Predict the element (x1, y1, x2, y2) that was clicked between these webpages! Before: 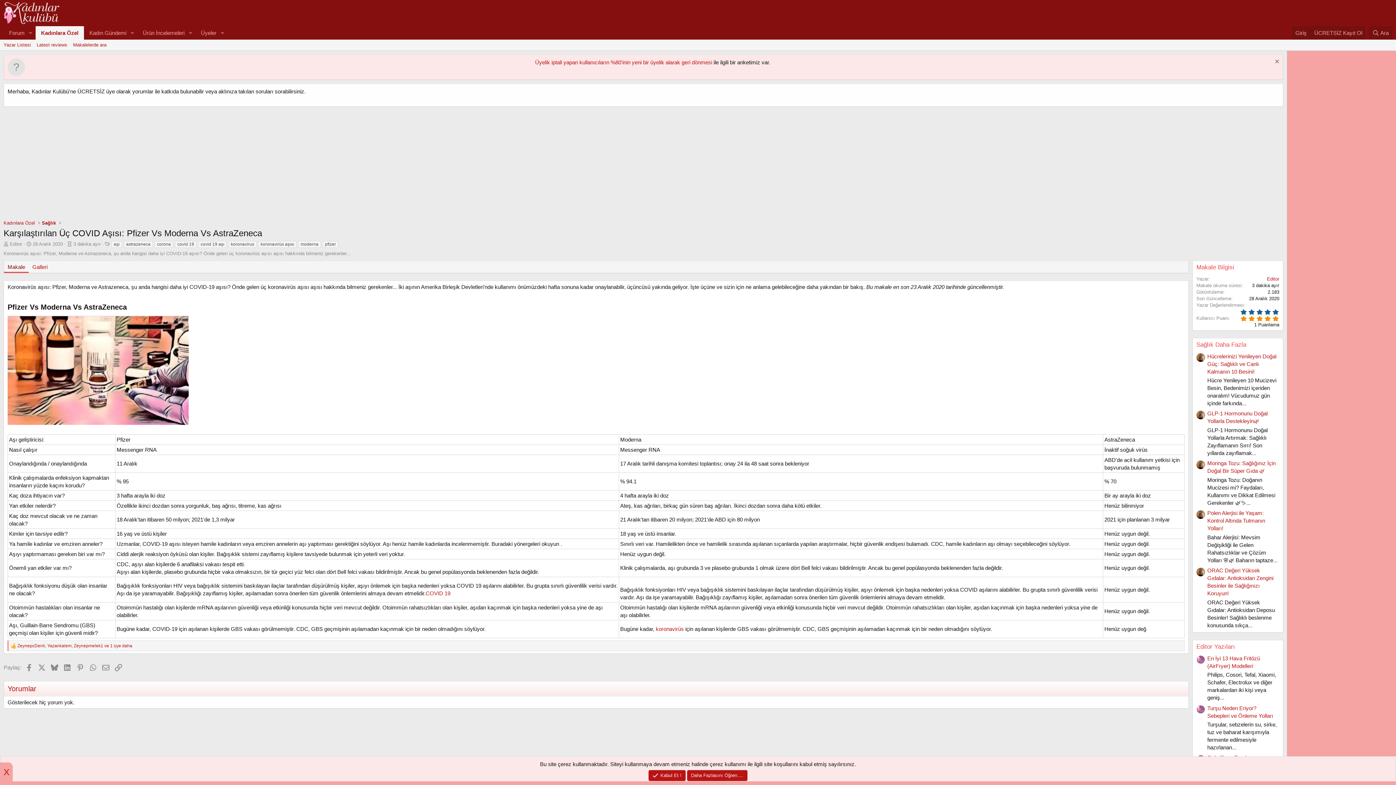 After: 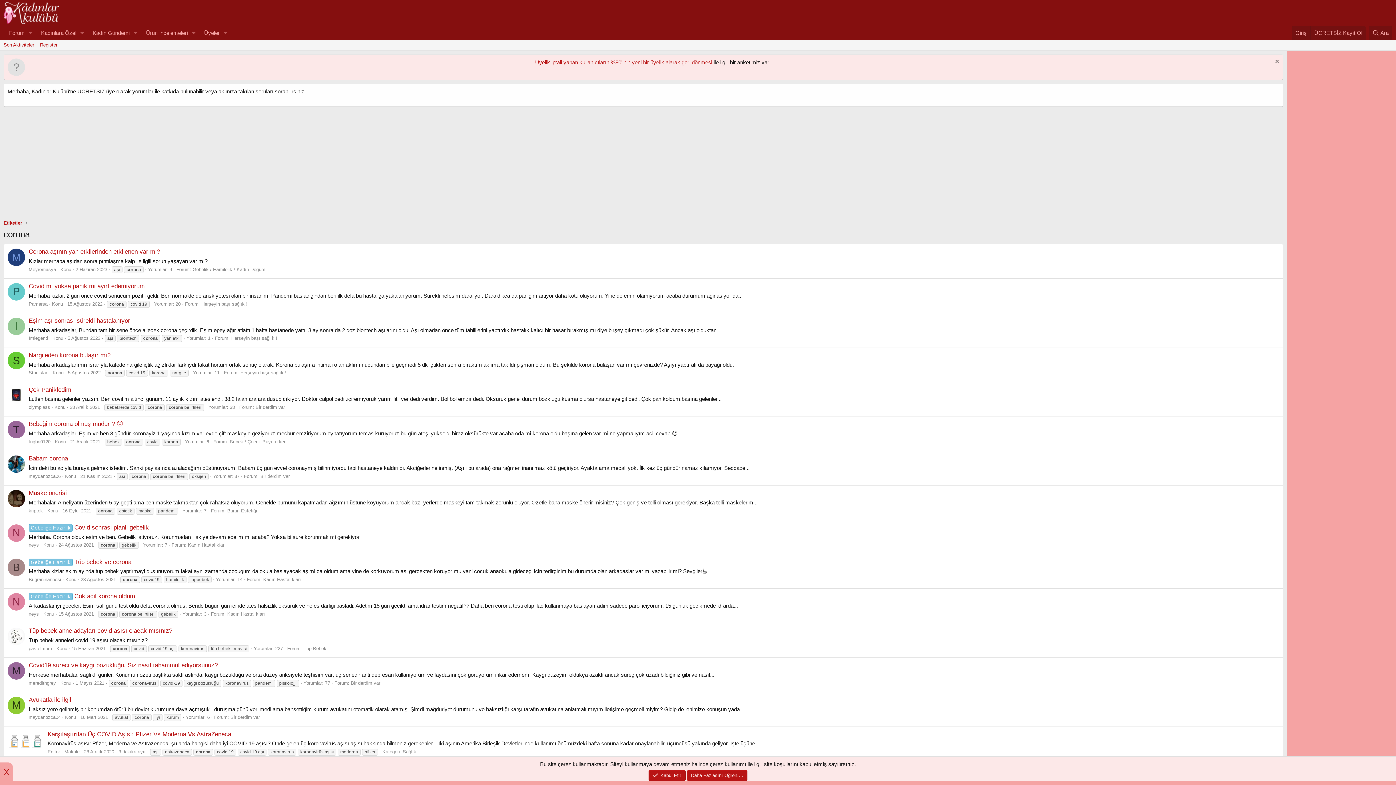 Action: bbox: (154, 241, 173, 248) label: corona